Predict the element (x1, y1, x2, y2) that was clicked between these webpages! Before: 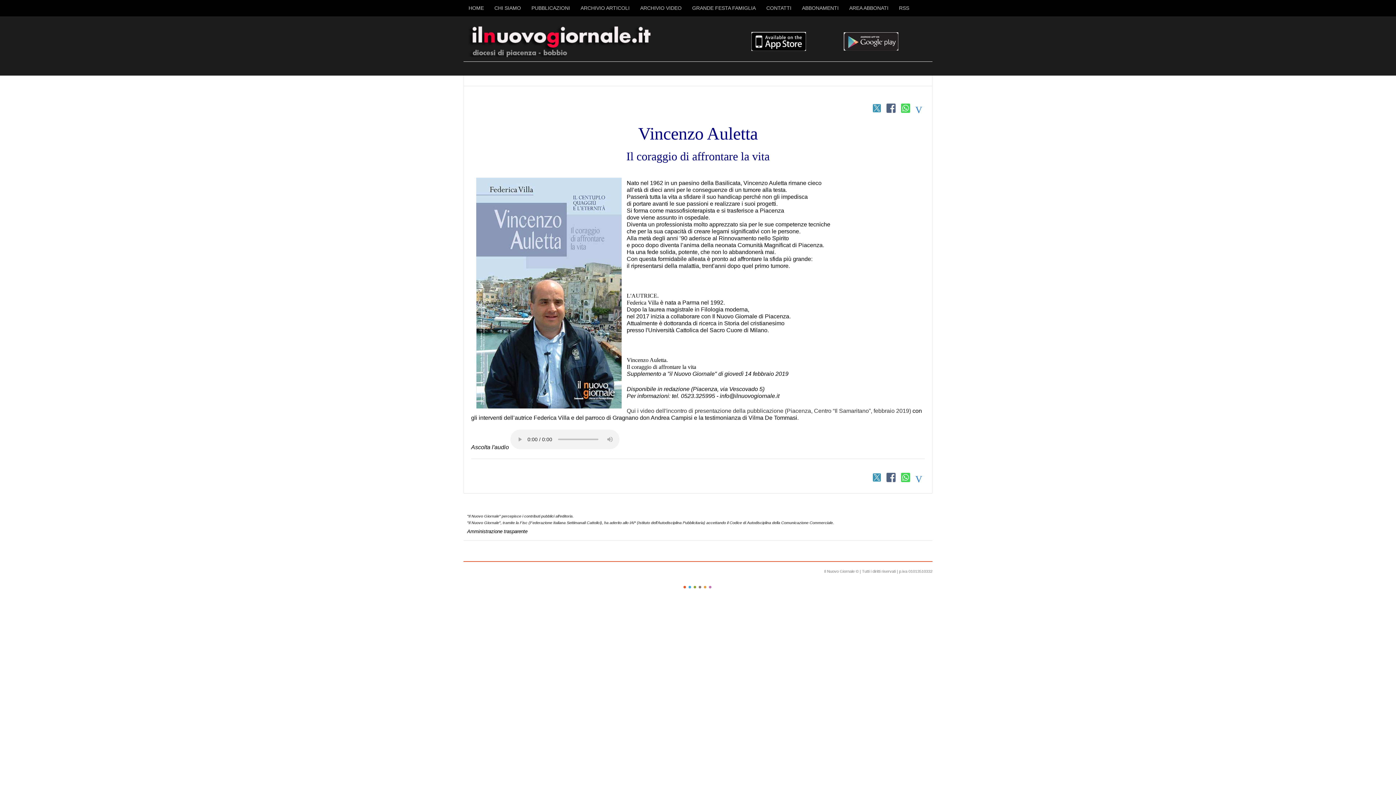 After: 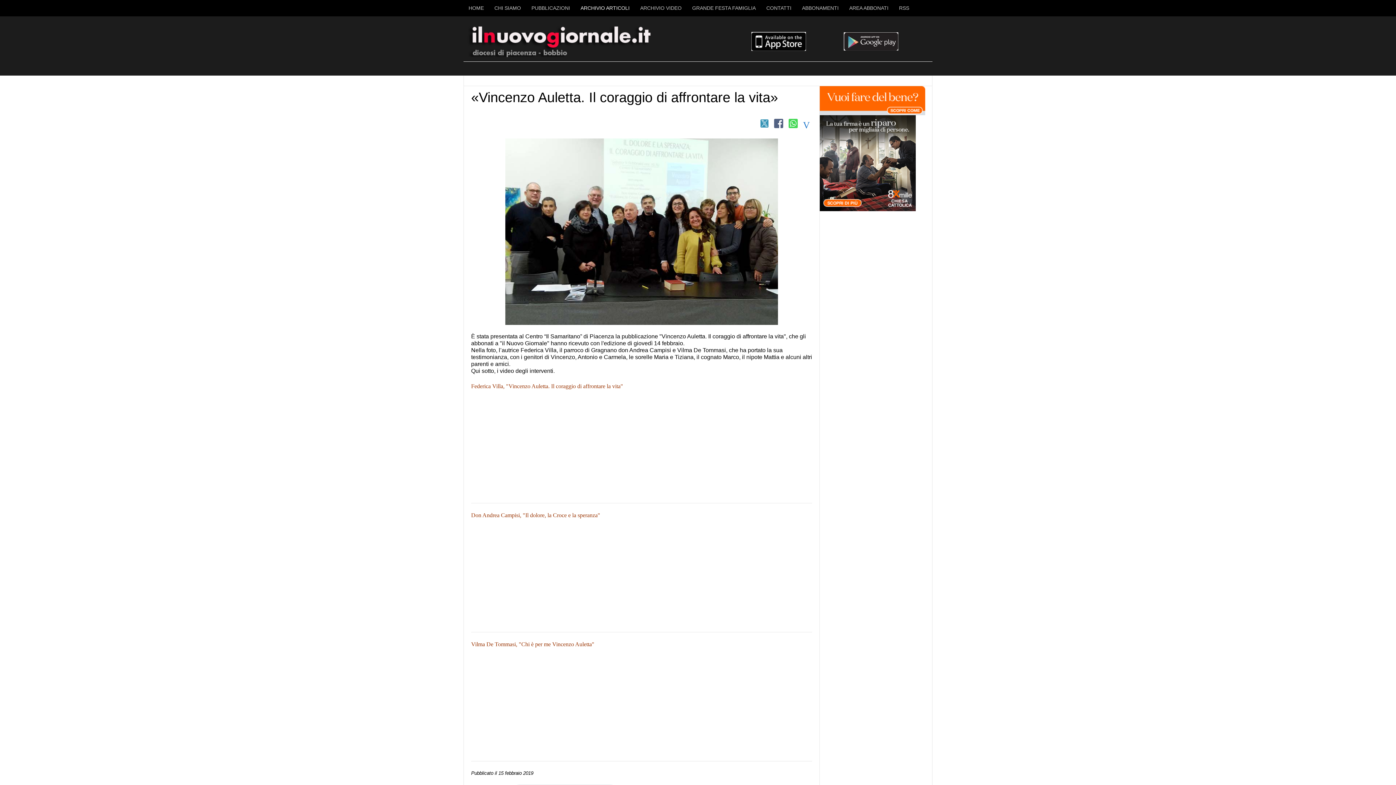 Action: label: Qui i video dell'incontro di presentazione della pubblicazione (Piacenza,  bbox: (626, 408, 814, 414)